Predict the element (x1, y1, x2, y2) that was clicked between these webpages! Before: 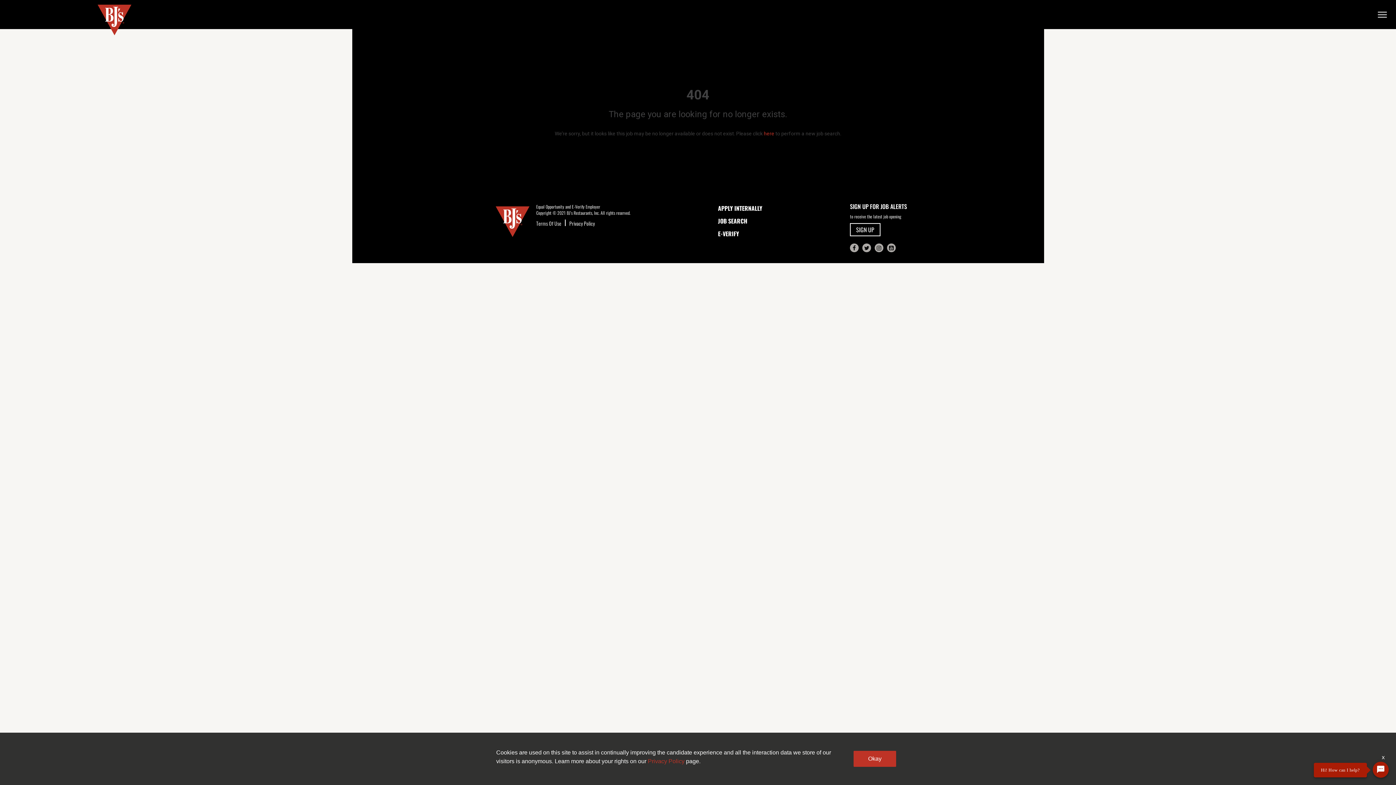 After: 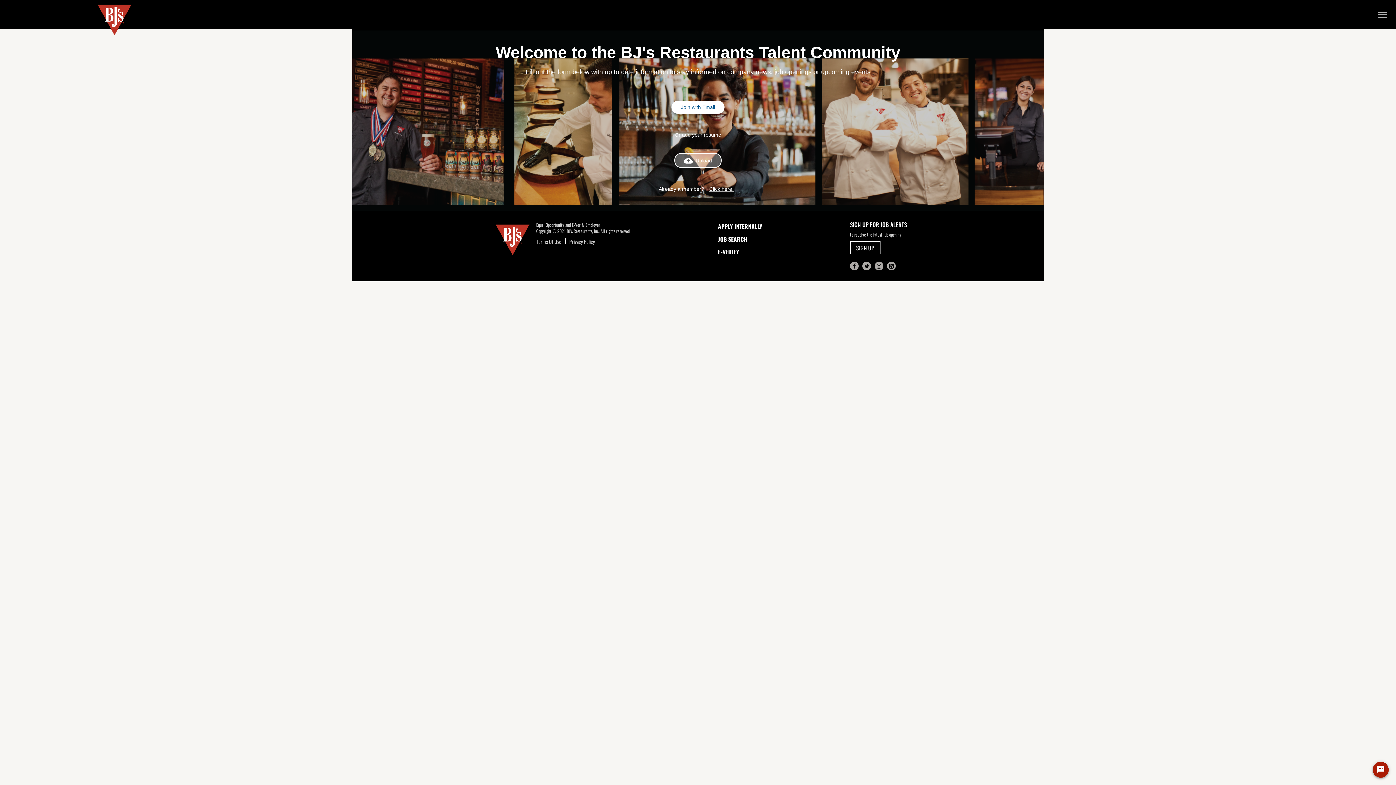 Action: label: SIGN UP bbox: (850, 223, 880, 236)